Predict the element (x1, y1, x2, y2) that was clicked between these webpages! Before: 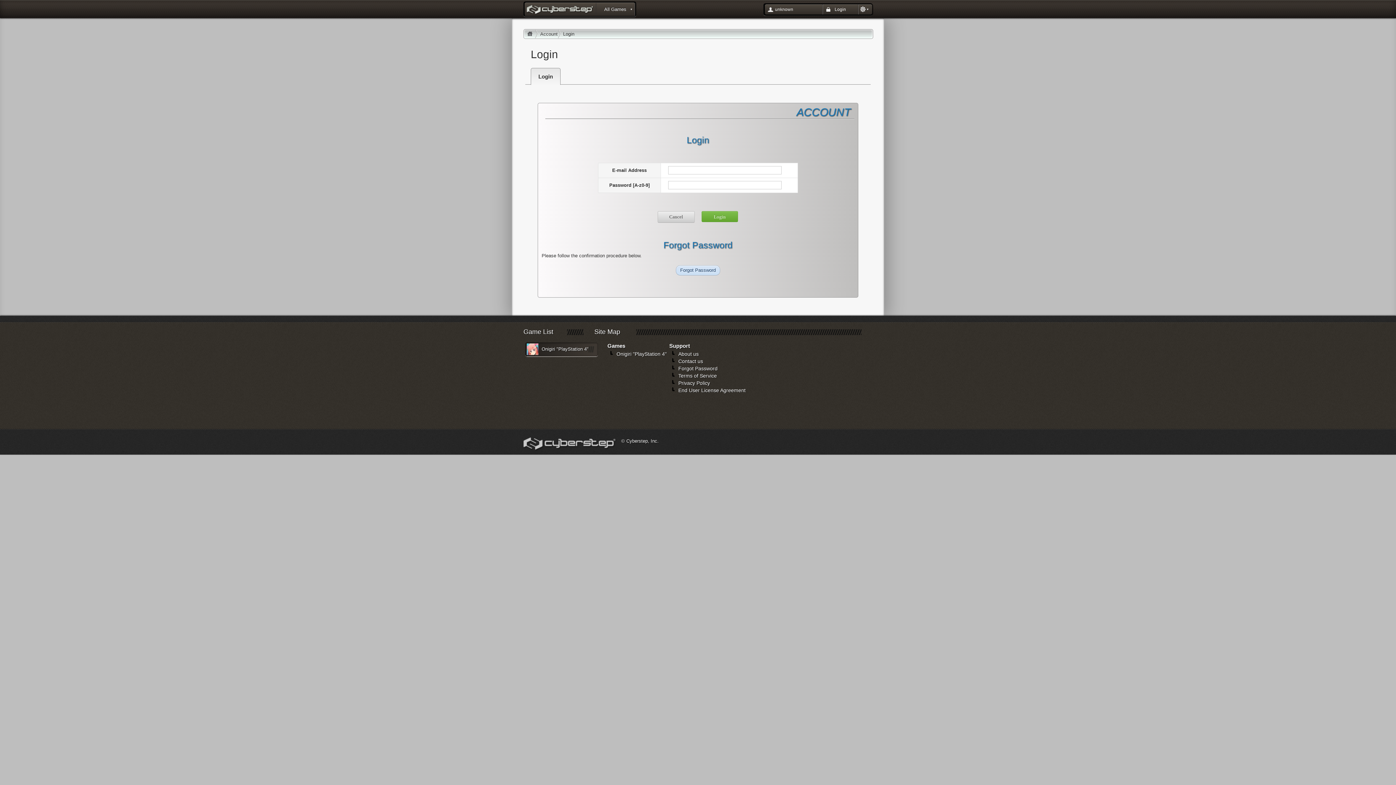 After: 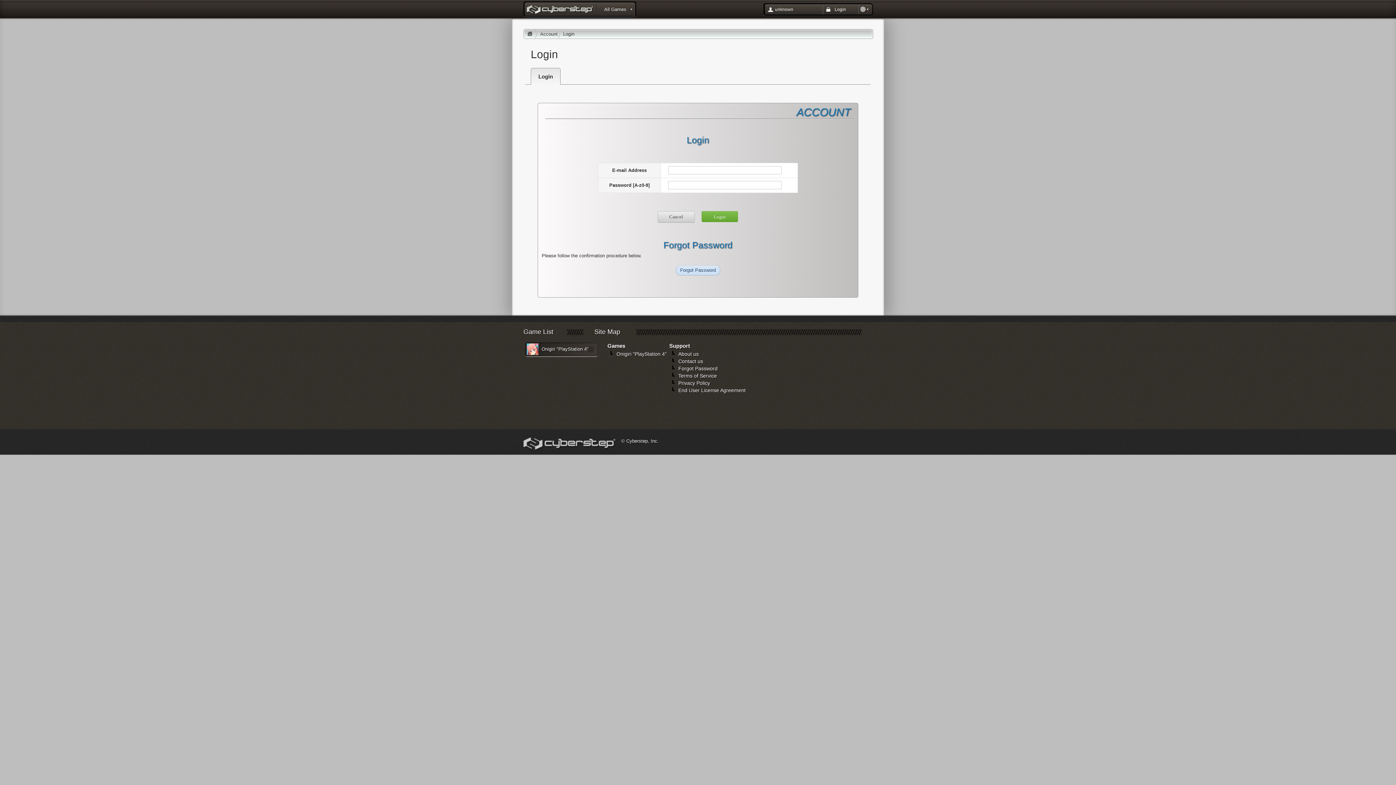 Action: label: Login bbox: (531, 68, 560, 84)